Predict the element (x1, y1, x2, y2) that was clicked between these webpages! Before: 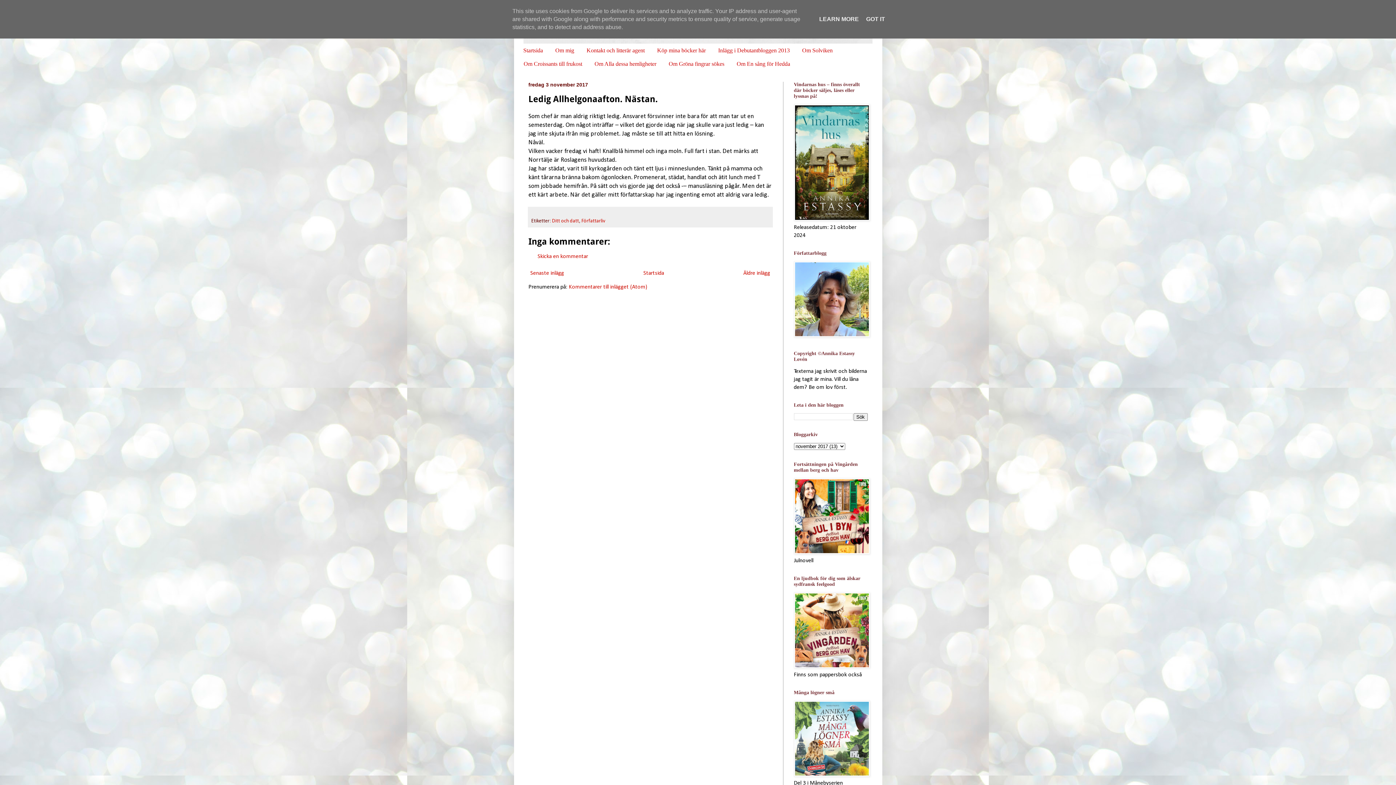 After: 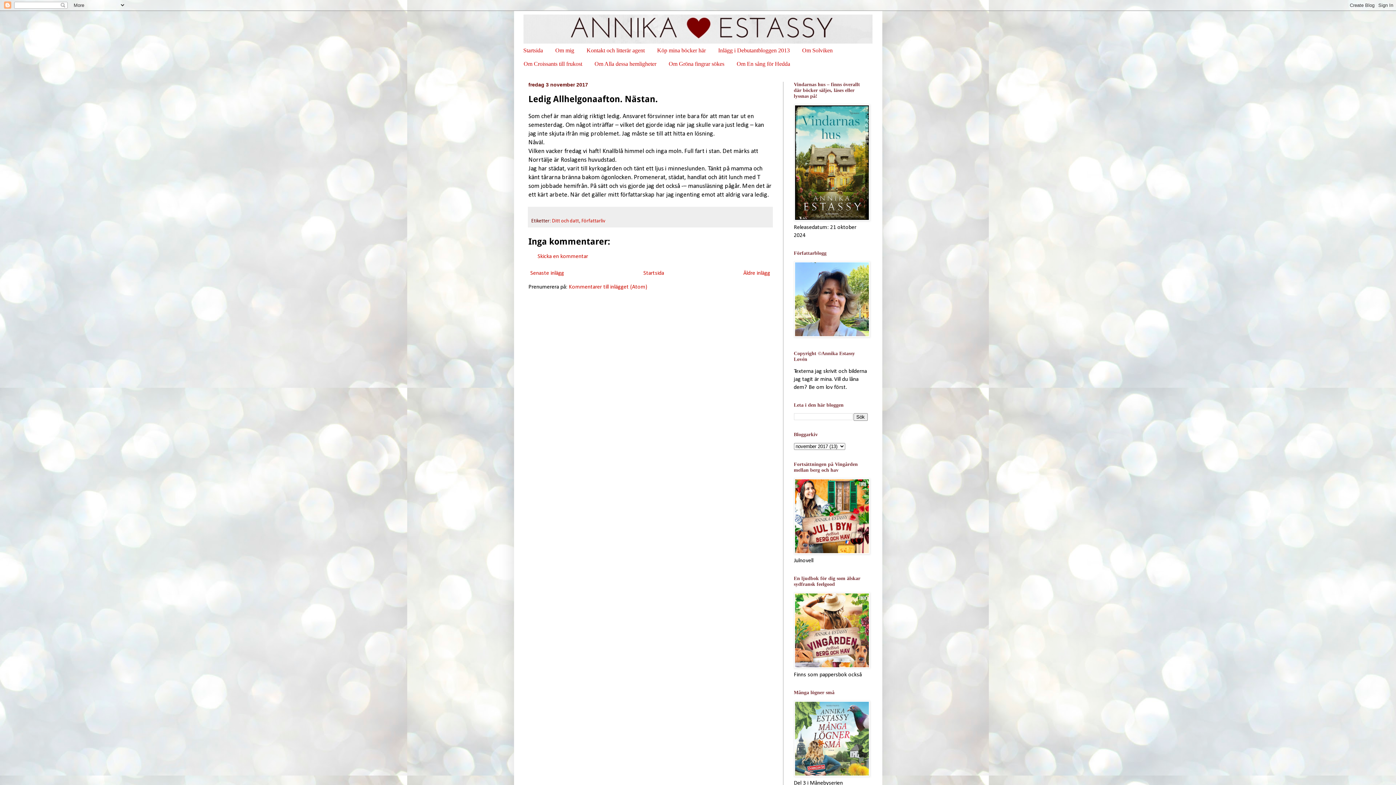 Action: label: GOT IT bbox: (864, 16, 887, 22)